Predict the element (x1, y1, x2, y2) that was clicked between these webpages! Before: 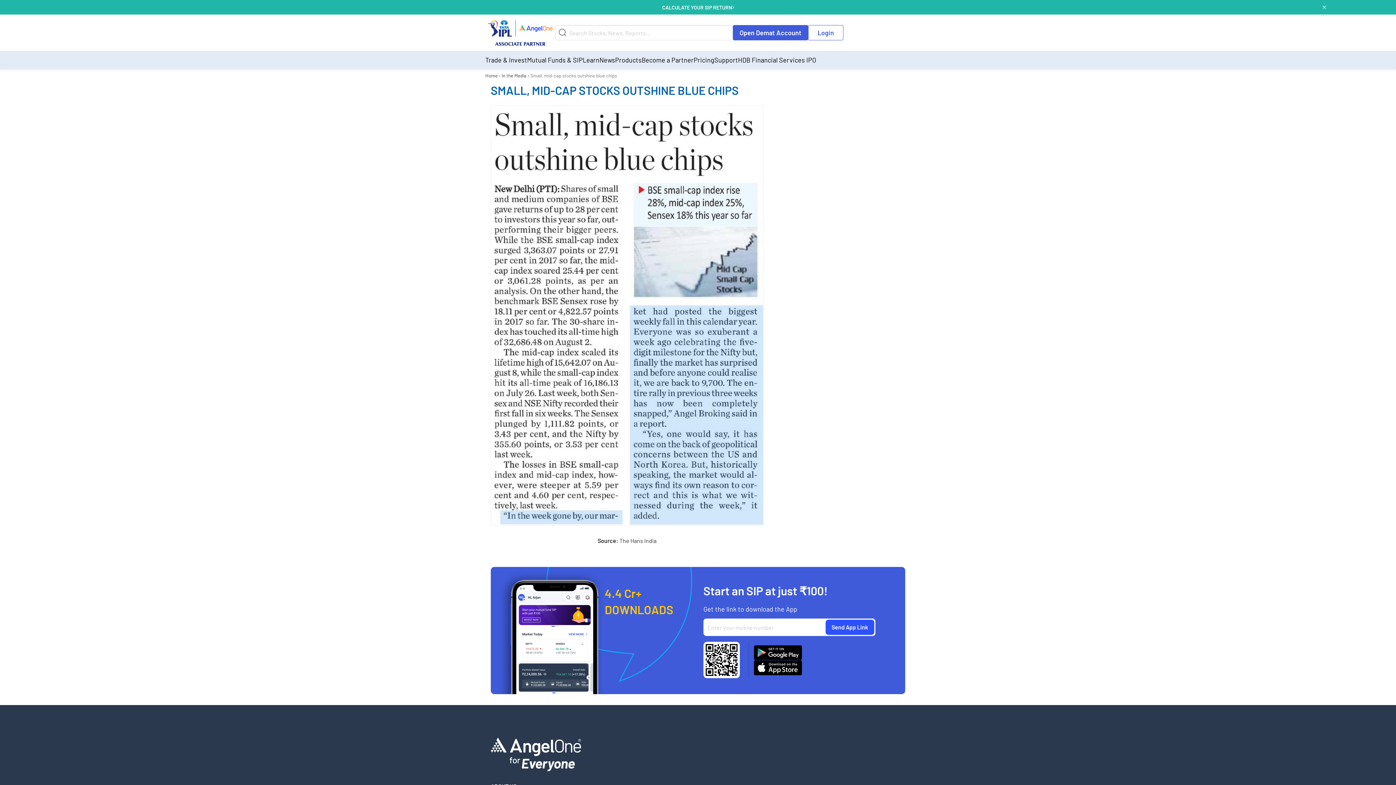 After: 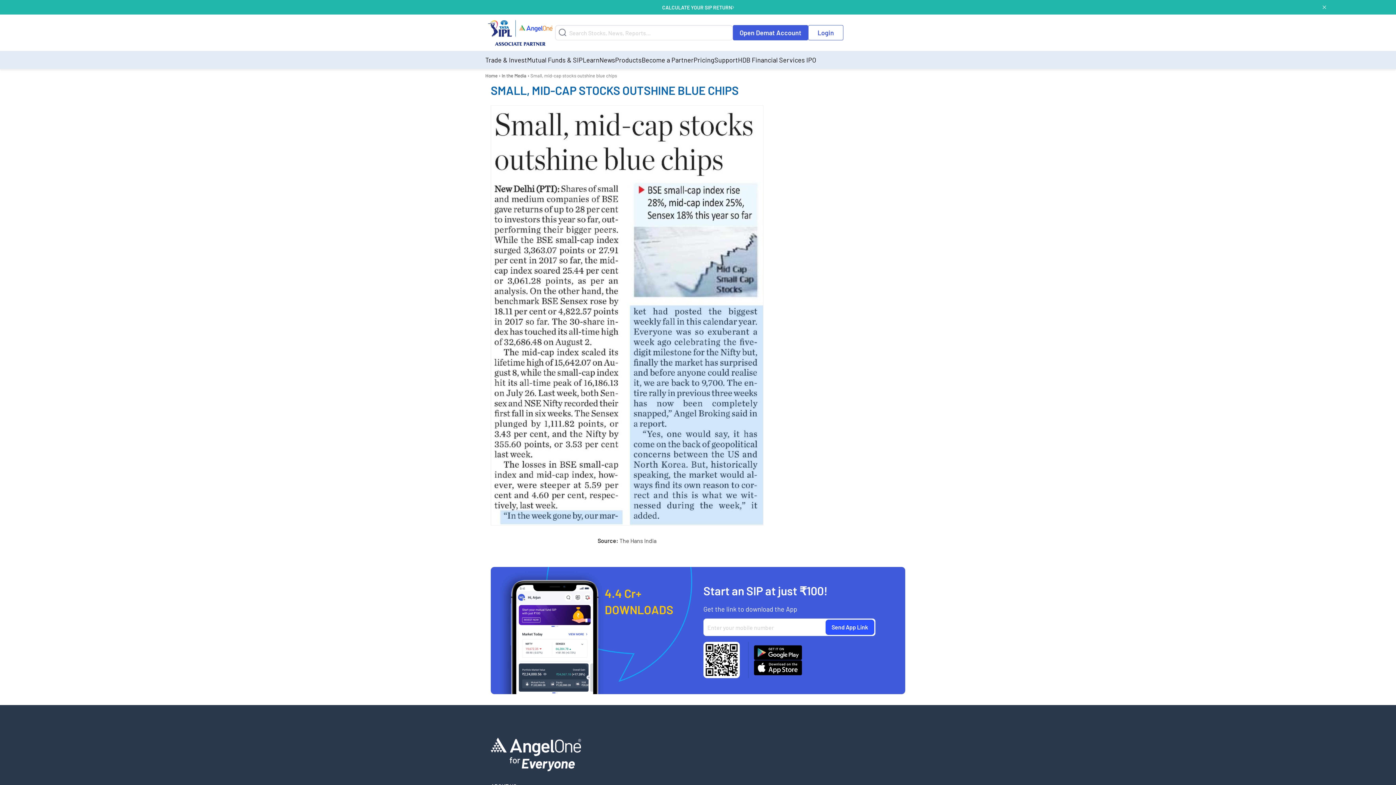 Action: bbox: (490, 311, 763, 318)